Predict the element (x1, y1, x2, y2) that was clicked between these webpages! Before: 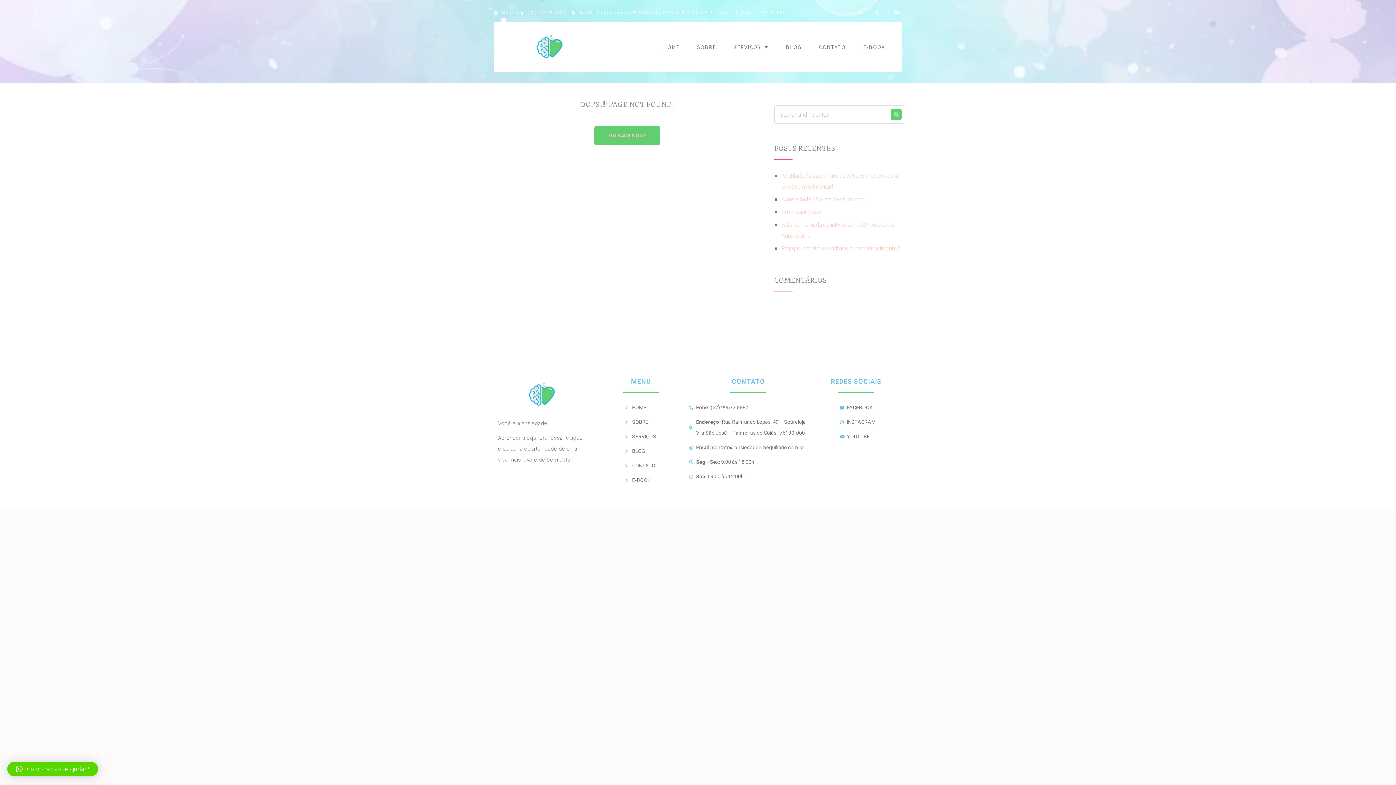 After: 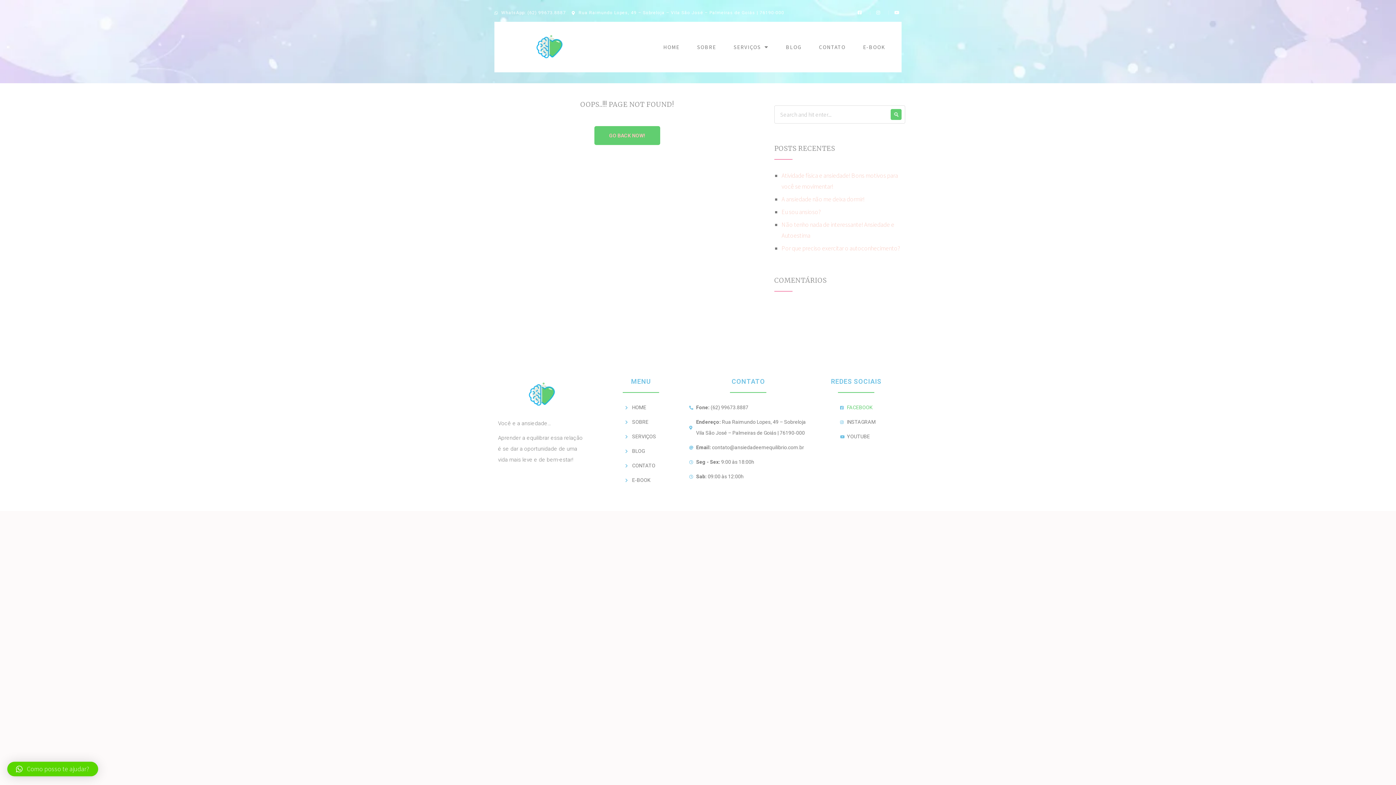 Action: bbox: (840, 402, 898, 413) label: FACEBOOK